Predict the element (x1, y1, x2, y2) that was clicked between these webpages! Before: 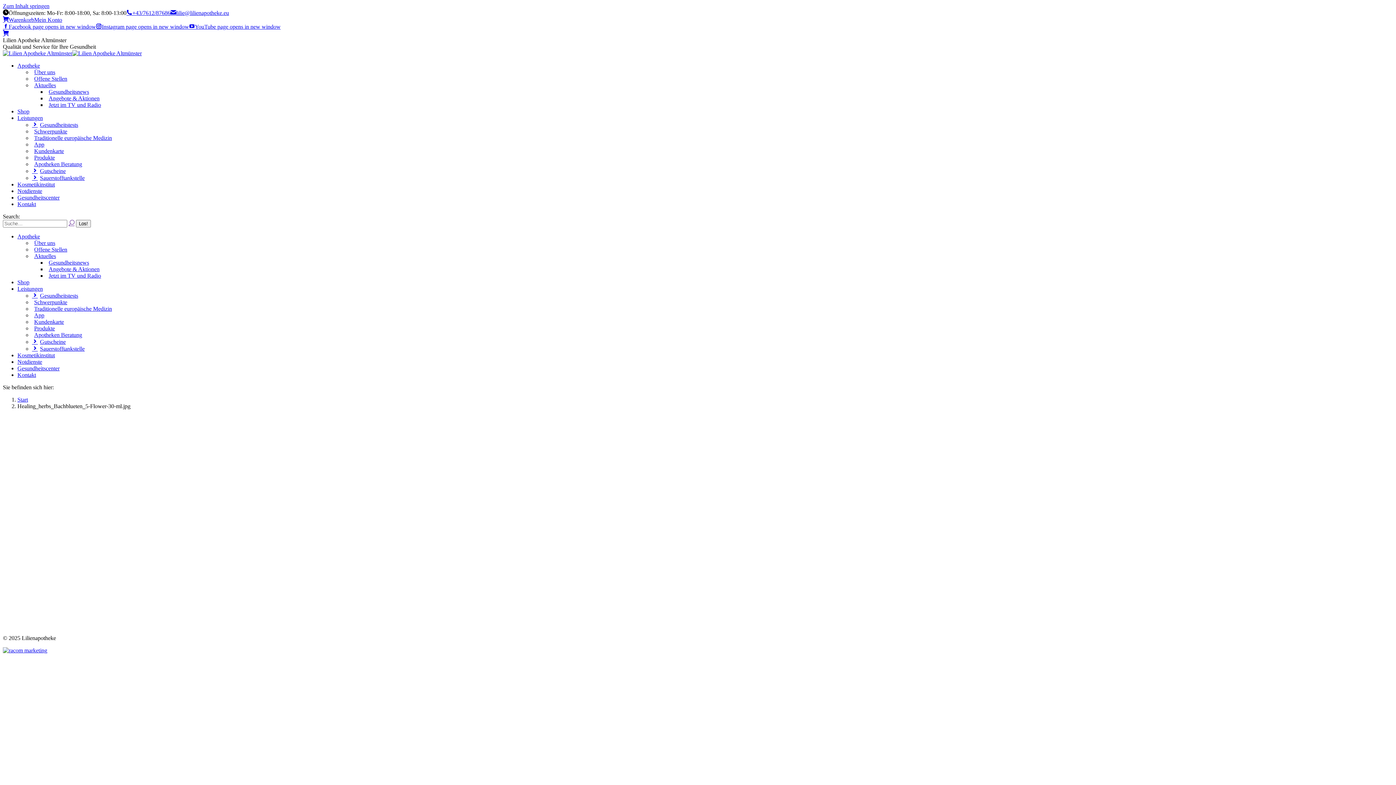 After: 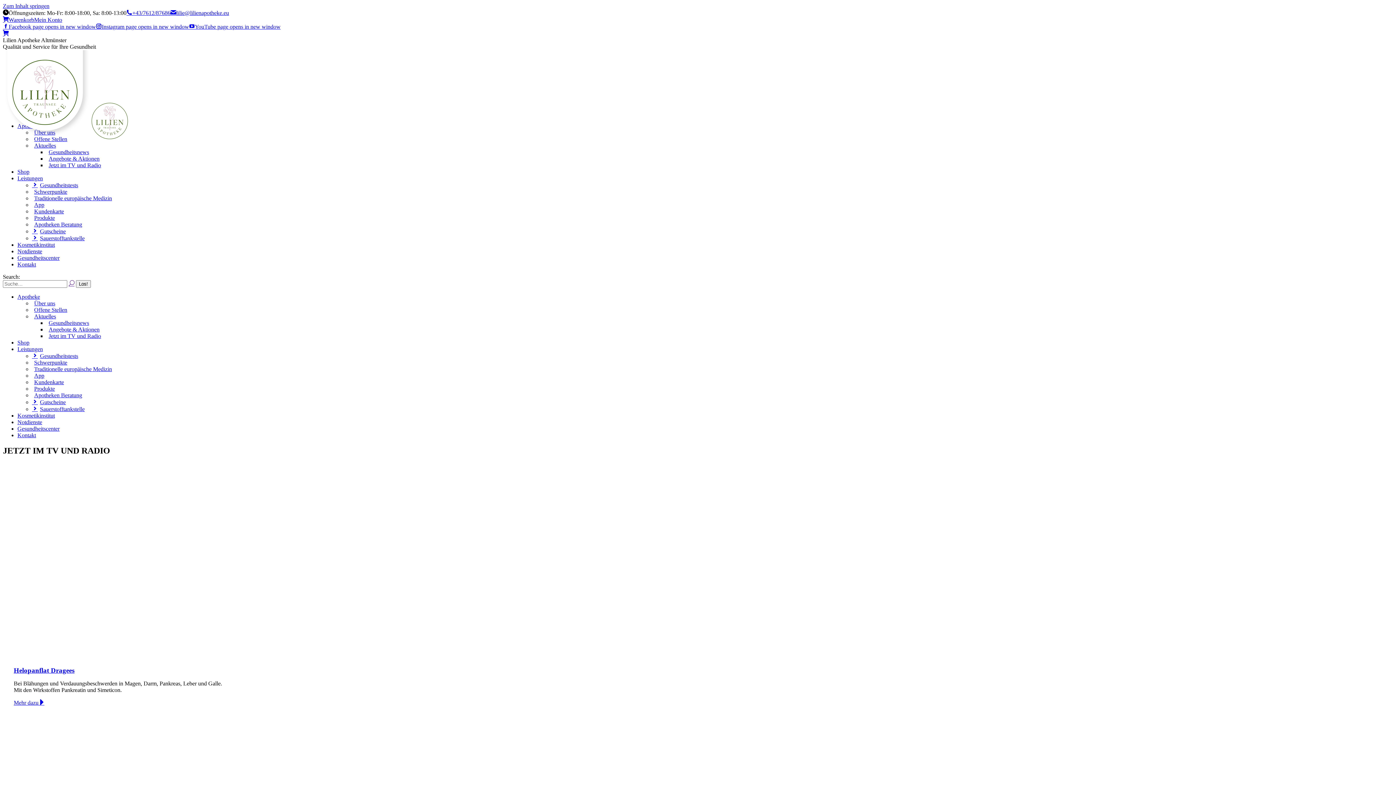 Action: label: Jetzt im TV und Radio bbox: (46, 101, 101, 108)